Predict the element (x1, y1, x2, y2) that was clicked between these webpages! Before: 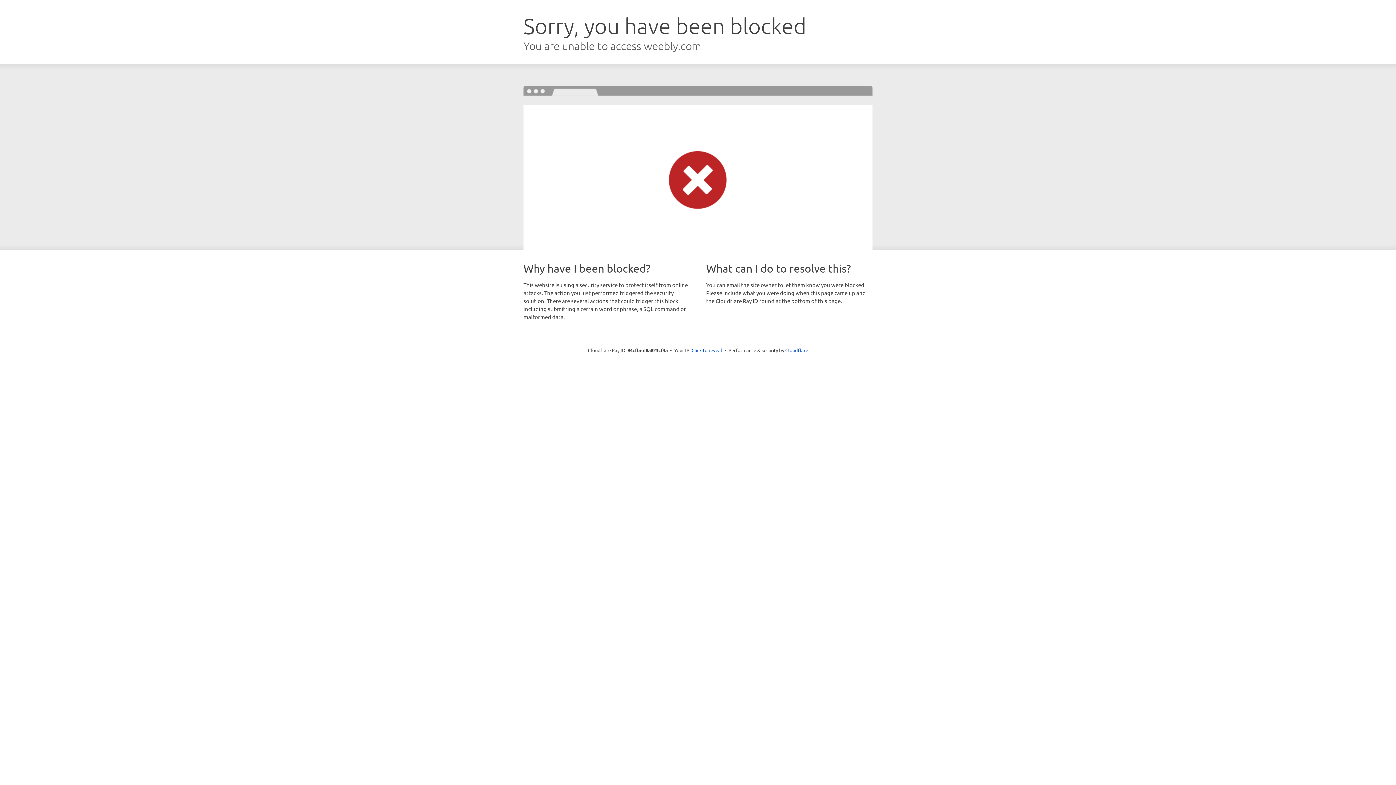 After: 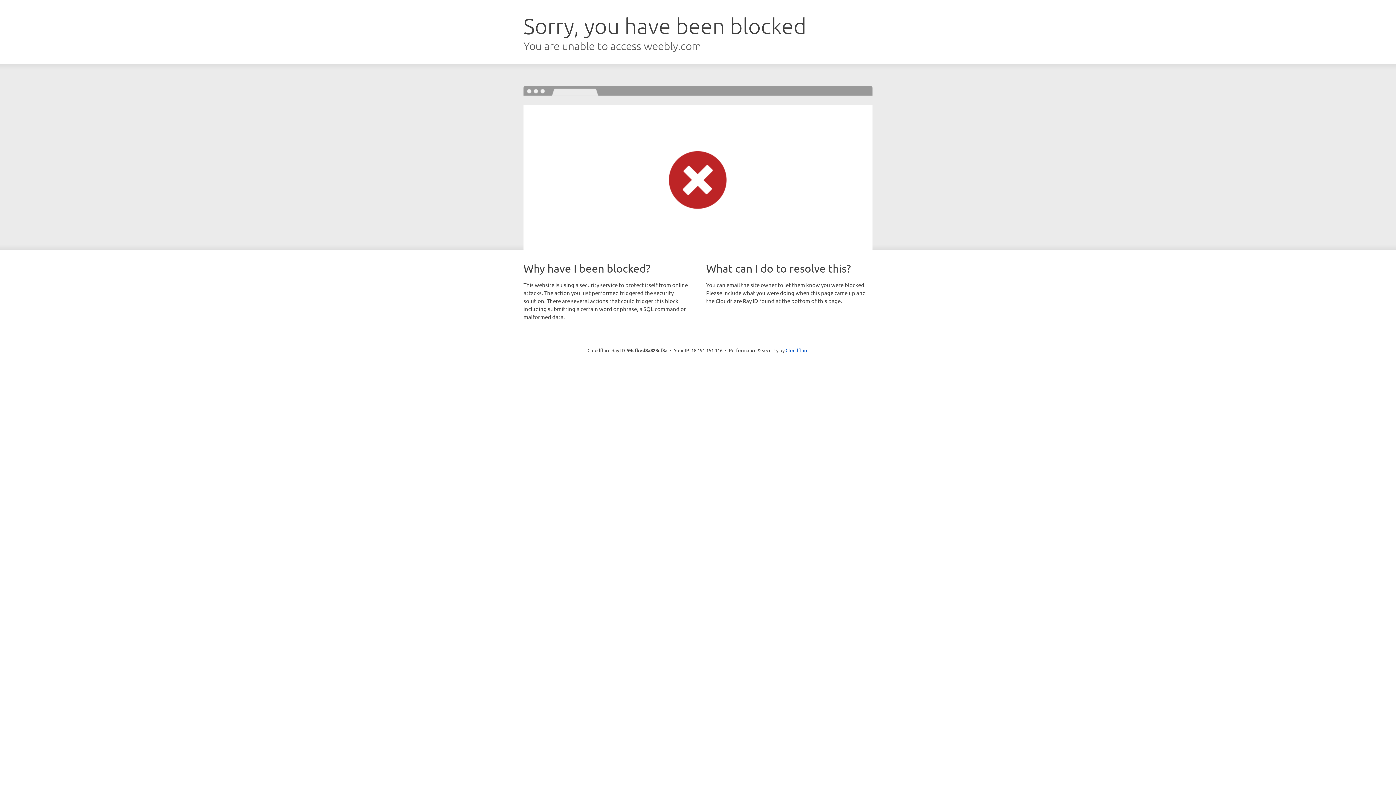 Action: label: Click to reveal bbox: (691, 346, 722, 353)